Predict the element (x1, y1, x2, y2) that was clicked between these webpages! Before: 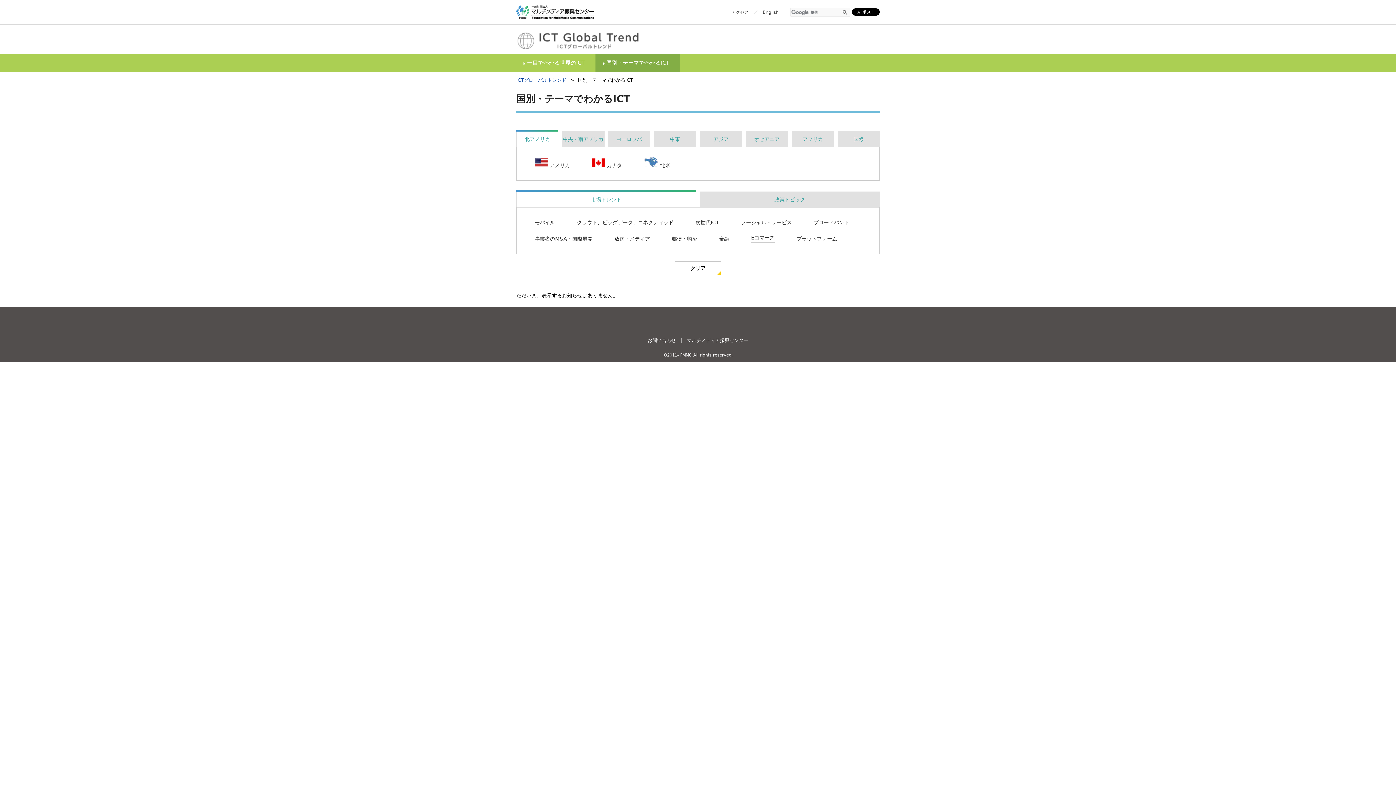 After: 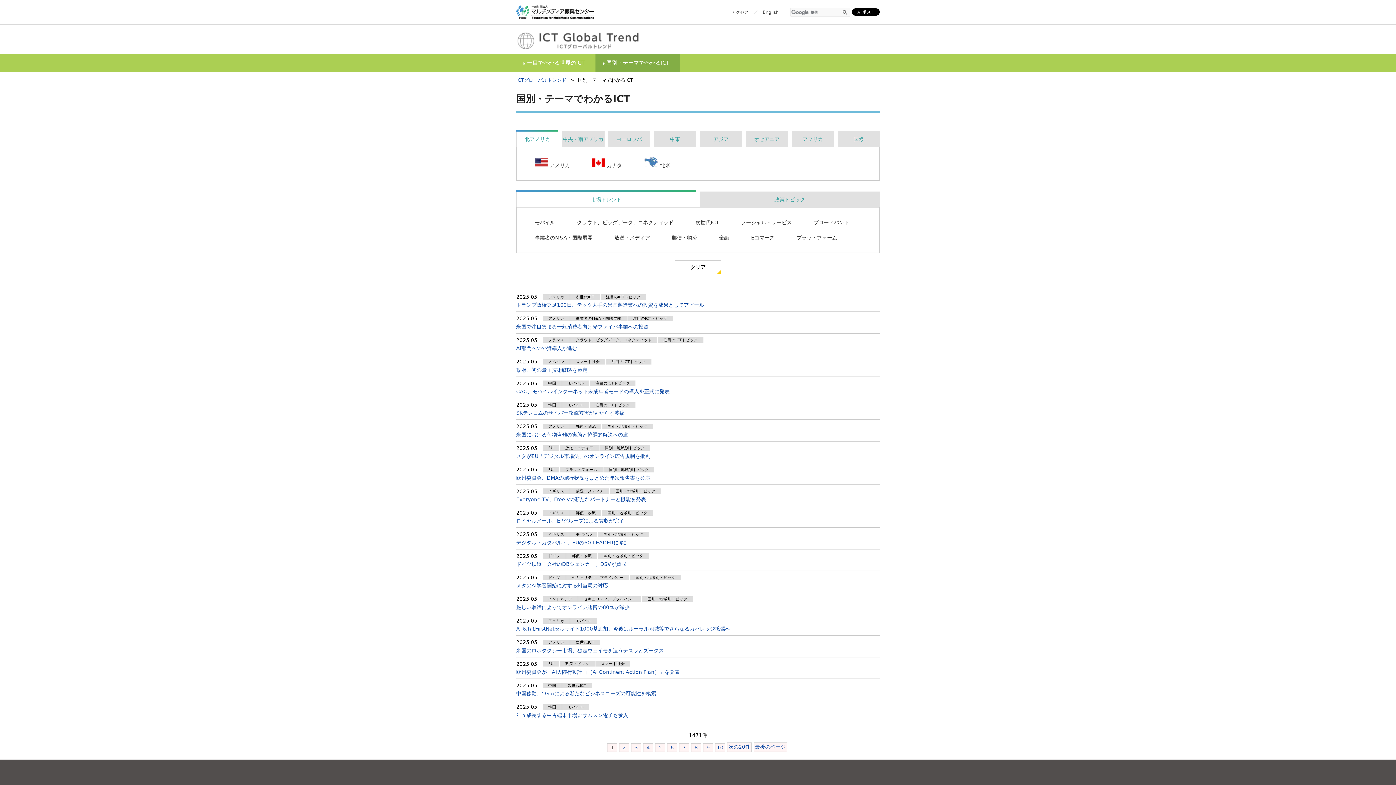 Action: label: 国別・テーマでわかるICT bbox: (595, 53, 680, 71)